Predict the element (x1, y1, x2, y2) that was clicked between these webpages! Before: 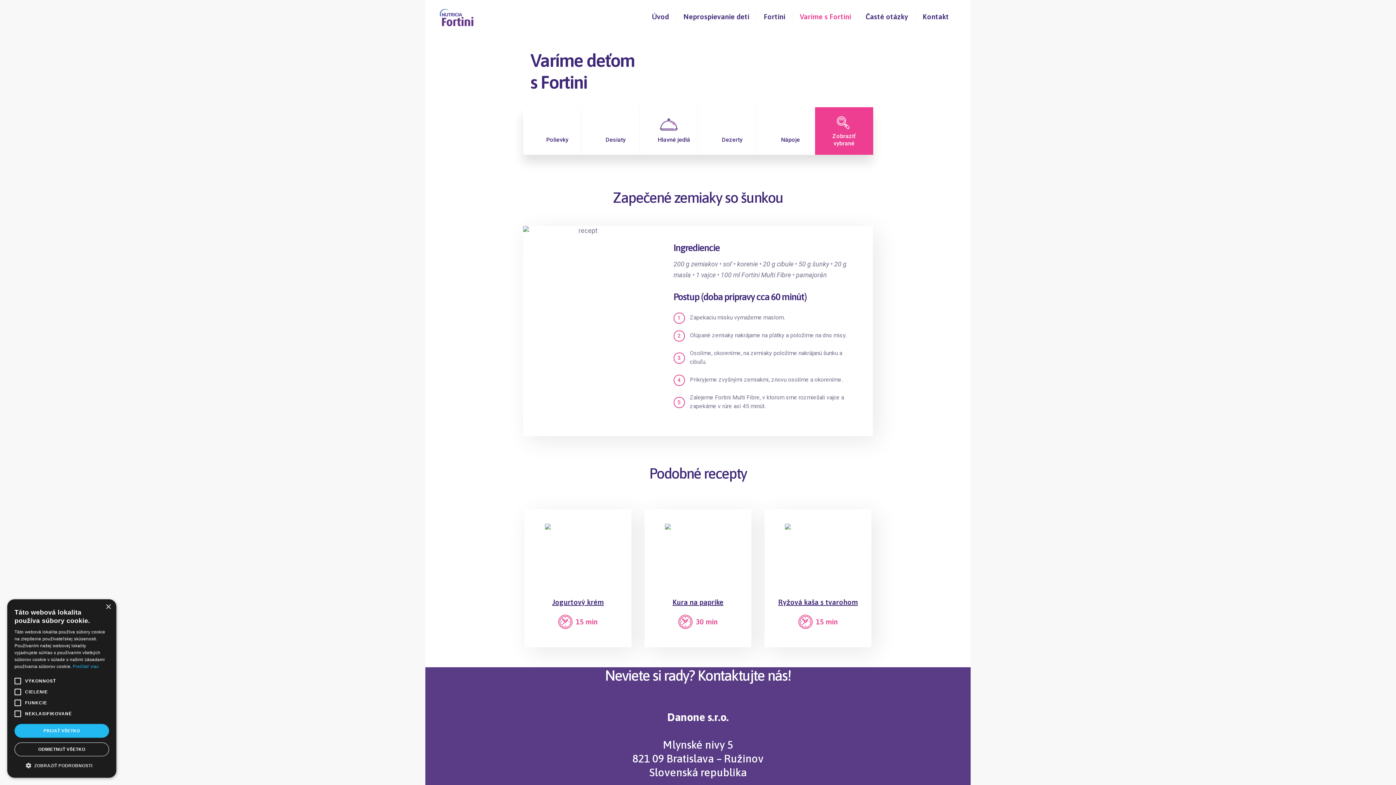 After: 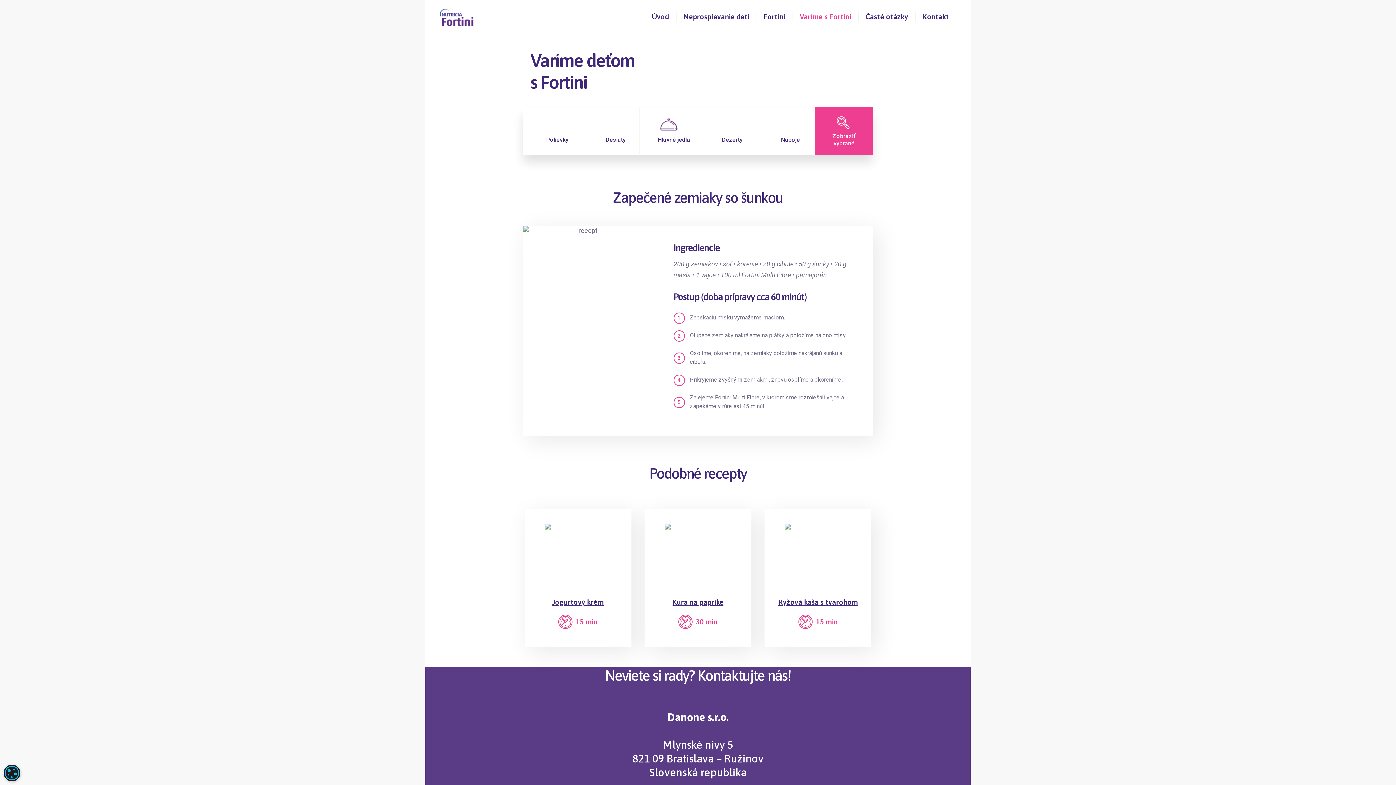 Action: label: PRIJAŤ VŠETKO bbox: (14, 724, 109, 738)